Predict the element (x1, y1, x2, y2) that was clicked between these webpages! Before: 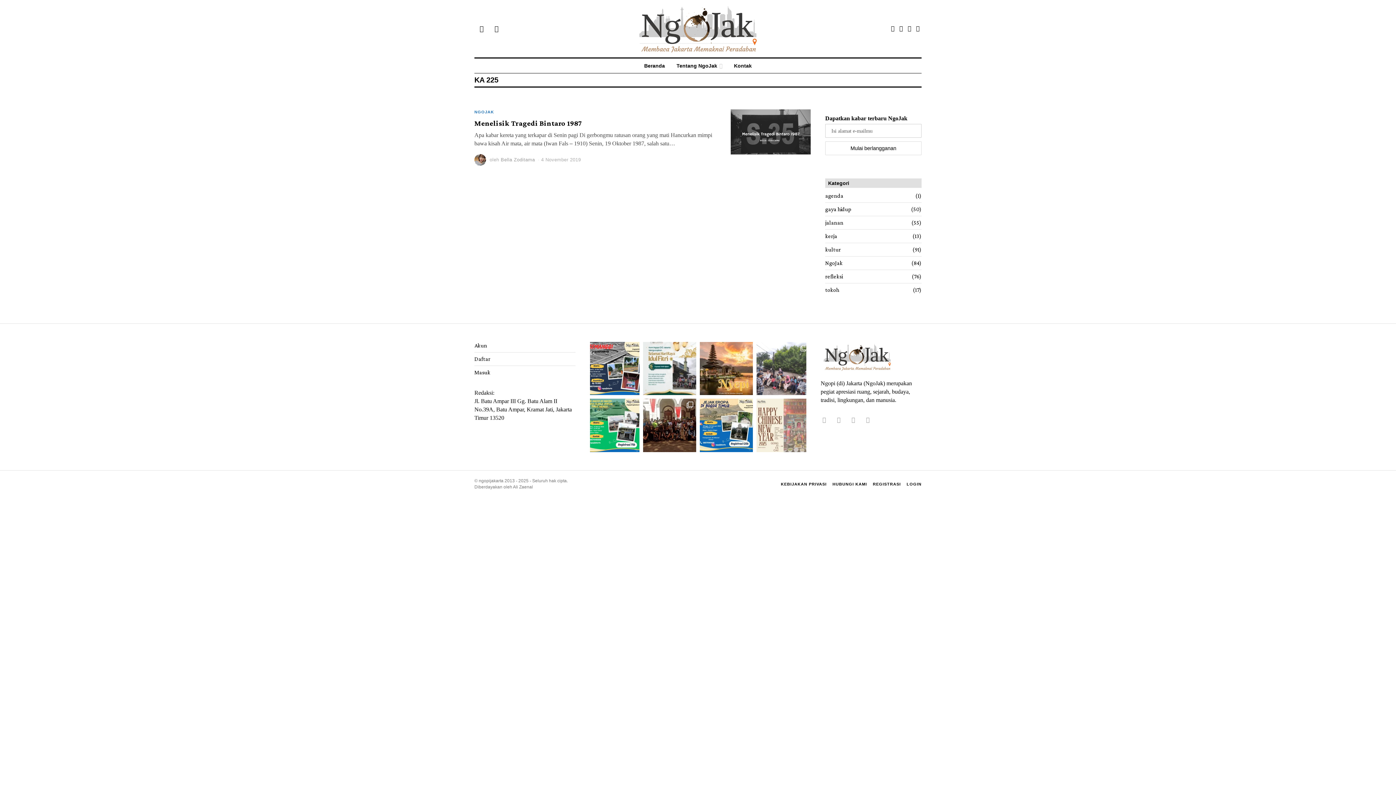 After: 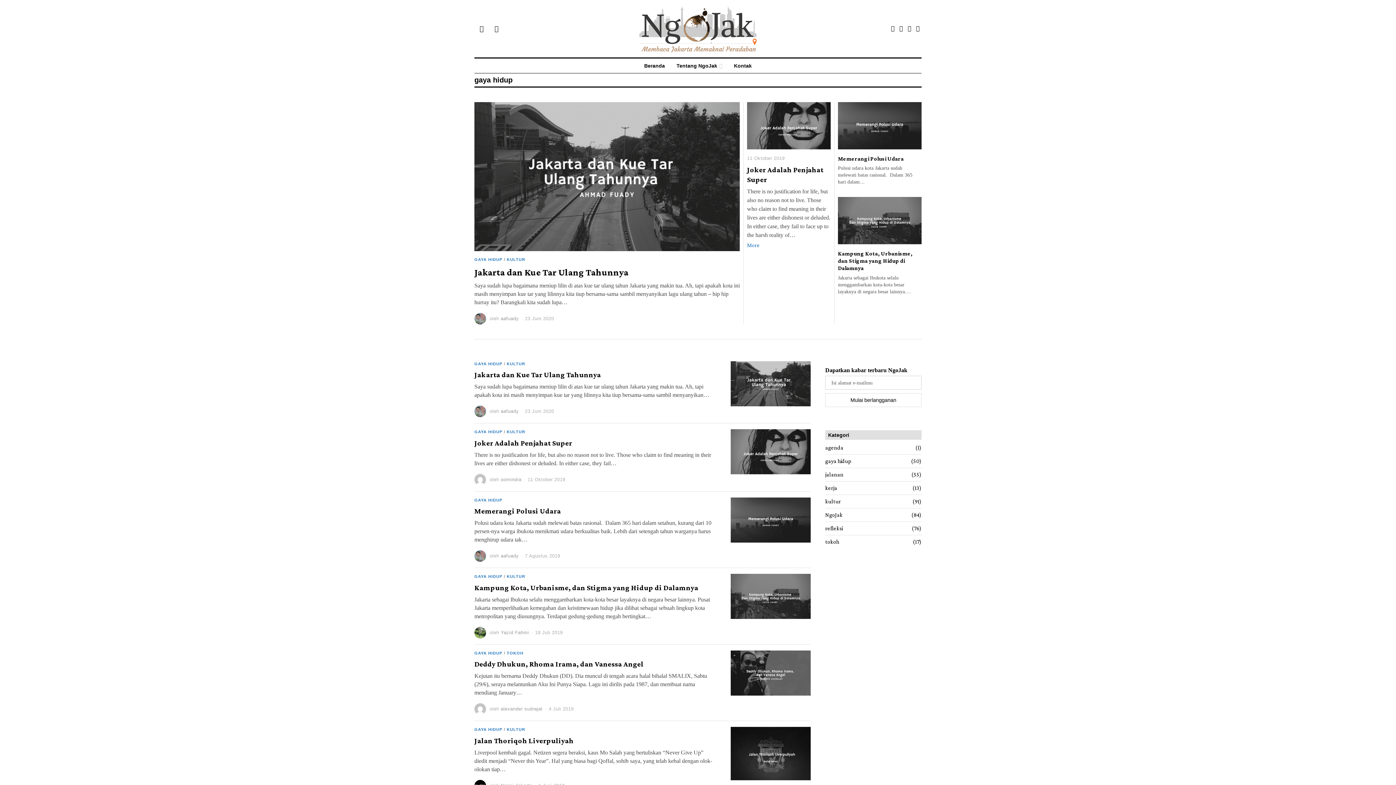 Action: bbox: (825, 206, 851, 212) label: gaya hidup